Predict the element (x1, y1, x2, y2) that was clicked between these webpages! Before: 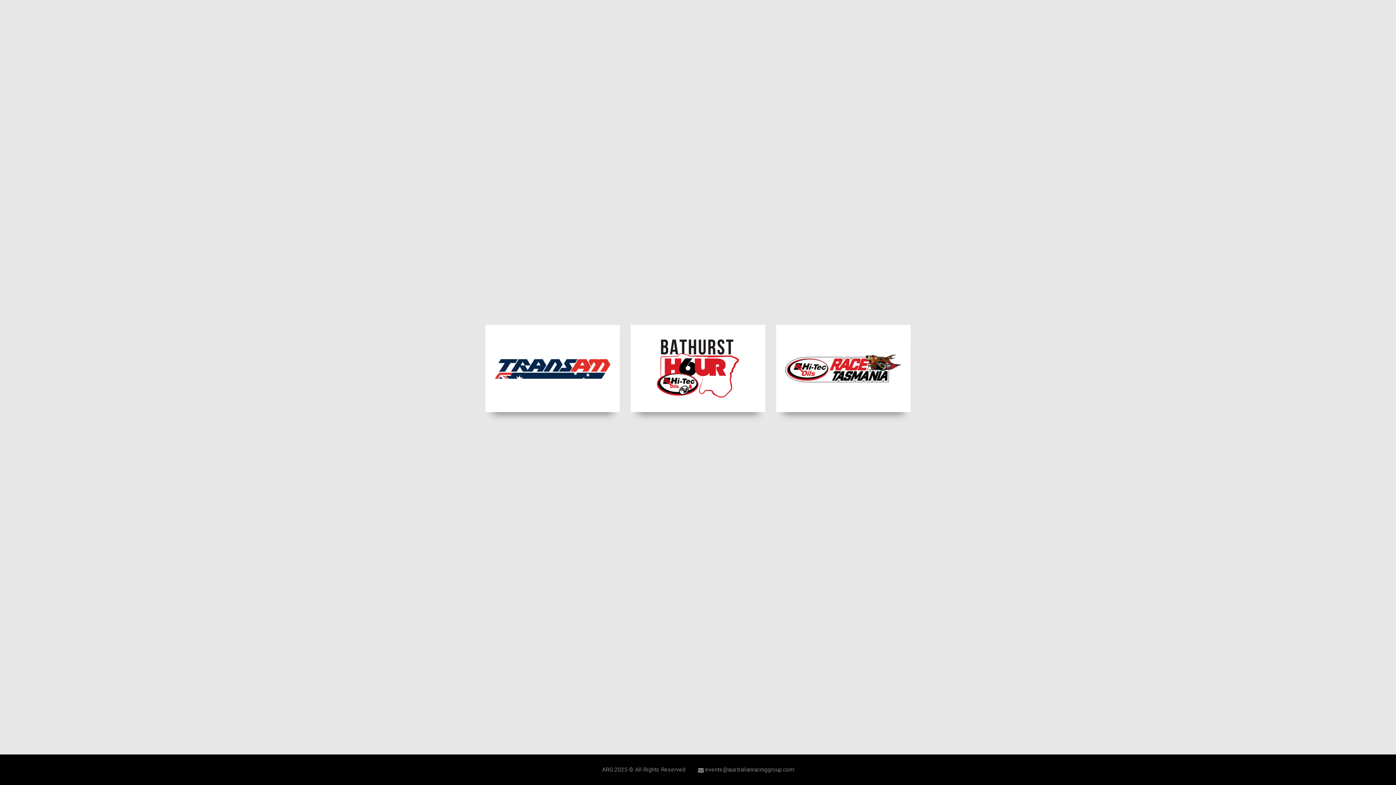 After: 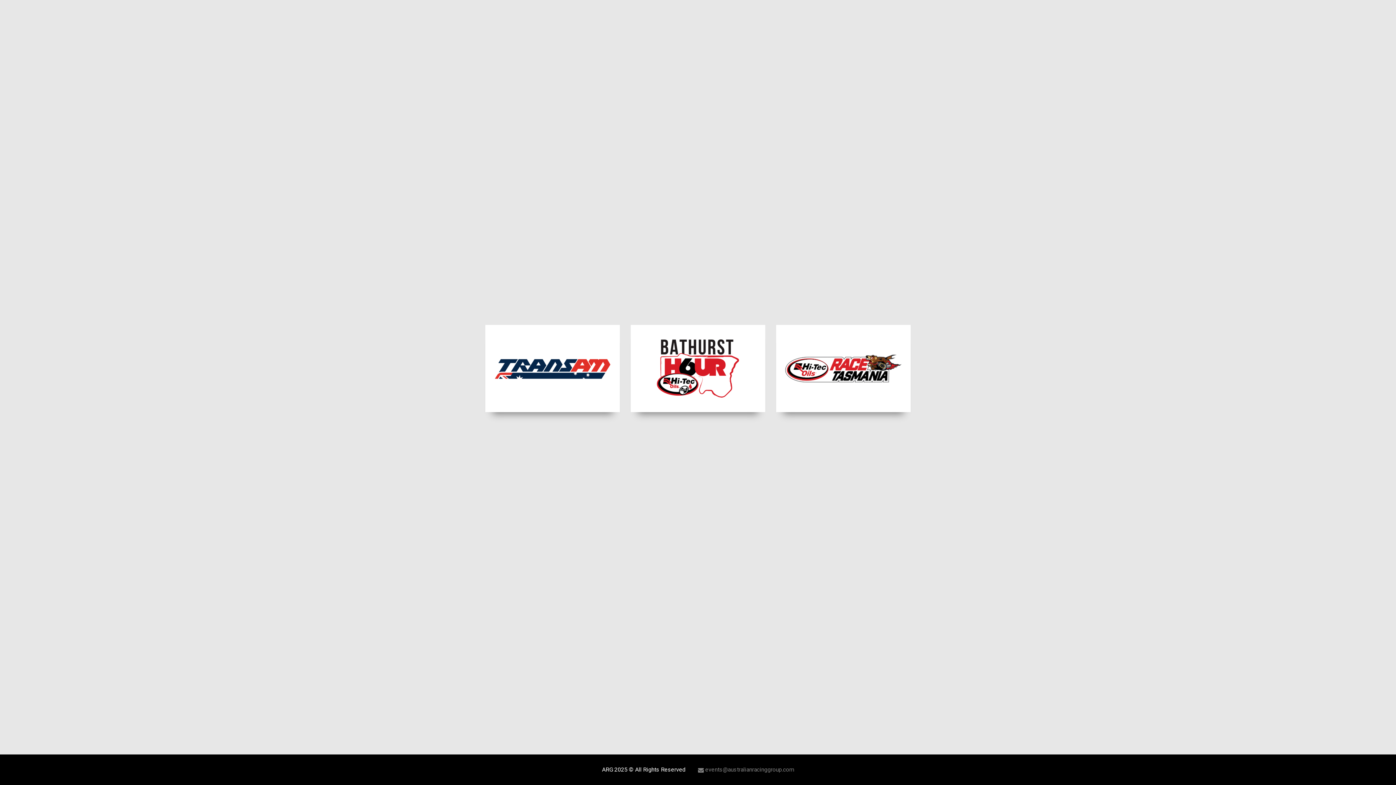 Action: label: ARG 2025 © All Rights Reserved bbox: (602, 765, 685, 774)